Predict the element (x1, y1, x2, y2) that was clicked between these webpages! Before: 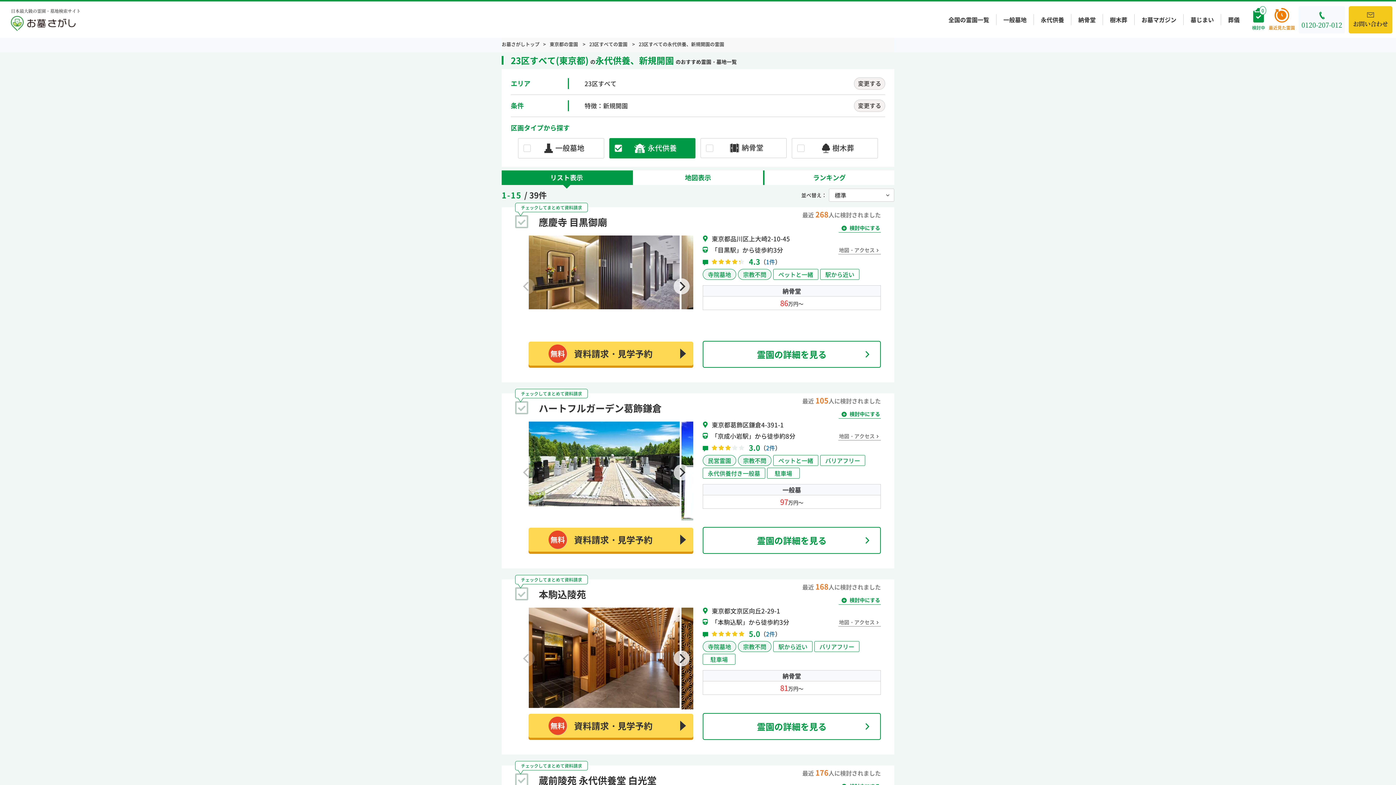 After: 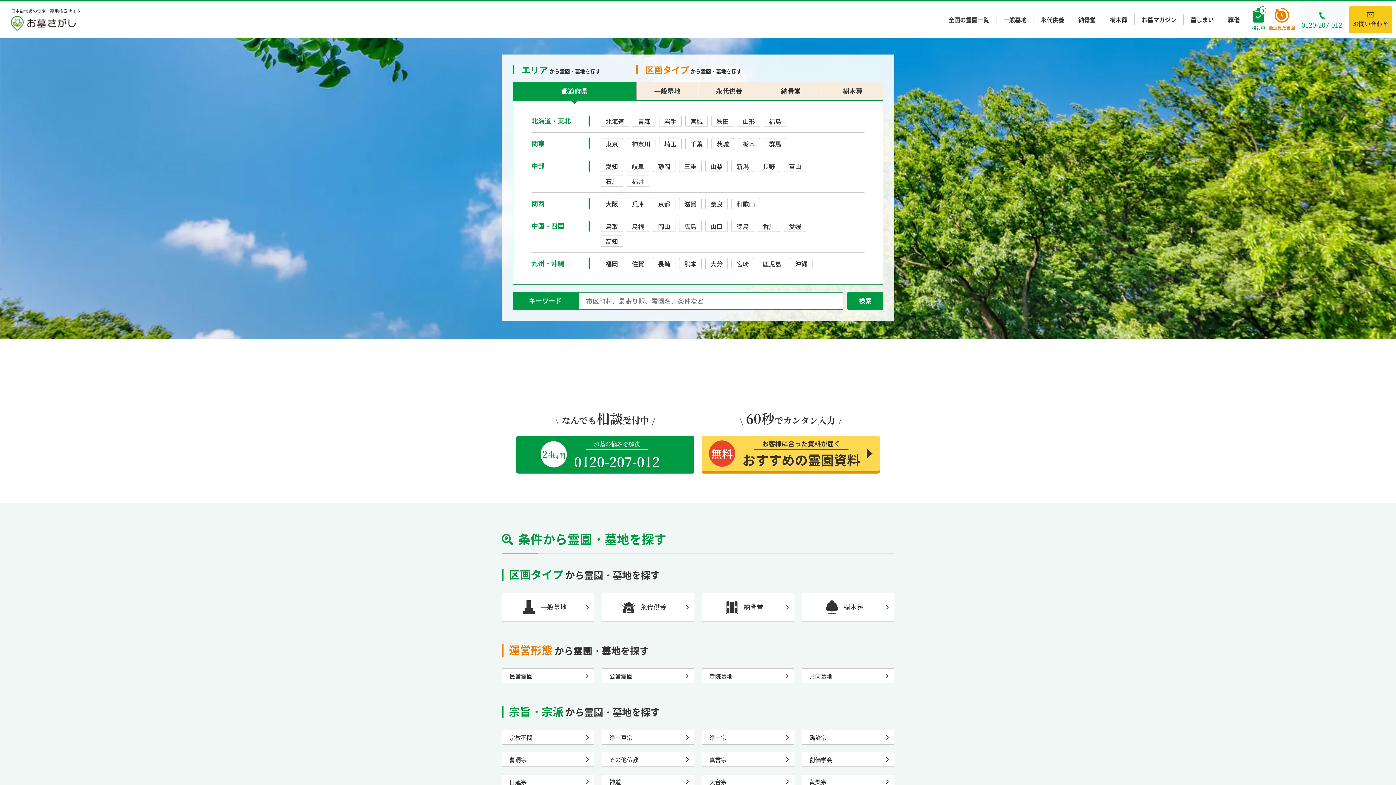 Action: label: 日本最大級の霊園・墓地検索サイト bbox: (10, 8, 80, 30)